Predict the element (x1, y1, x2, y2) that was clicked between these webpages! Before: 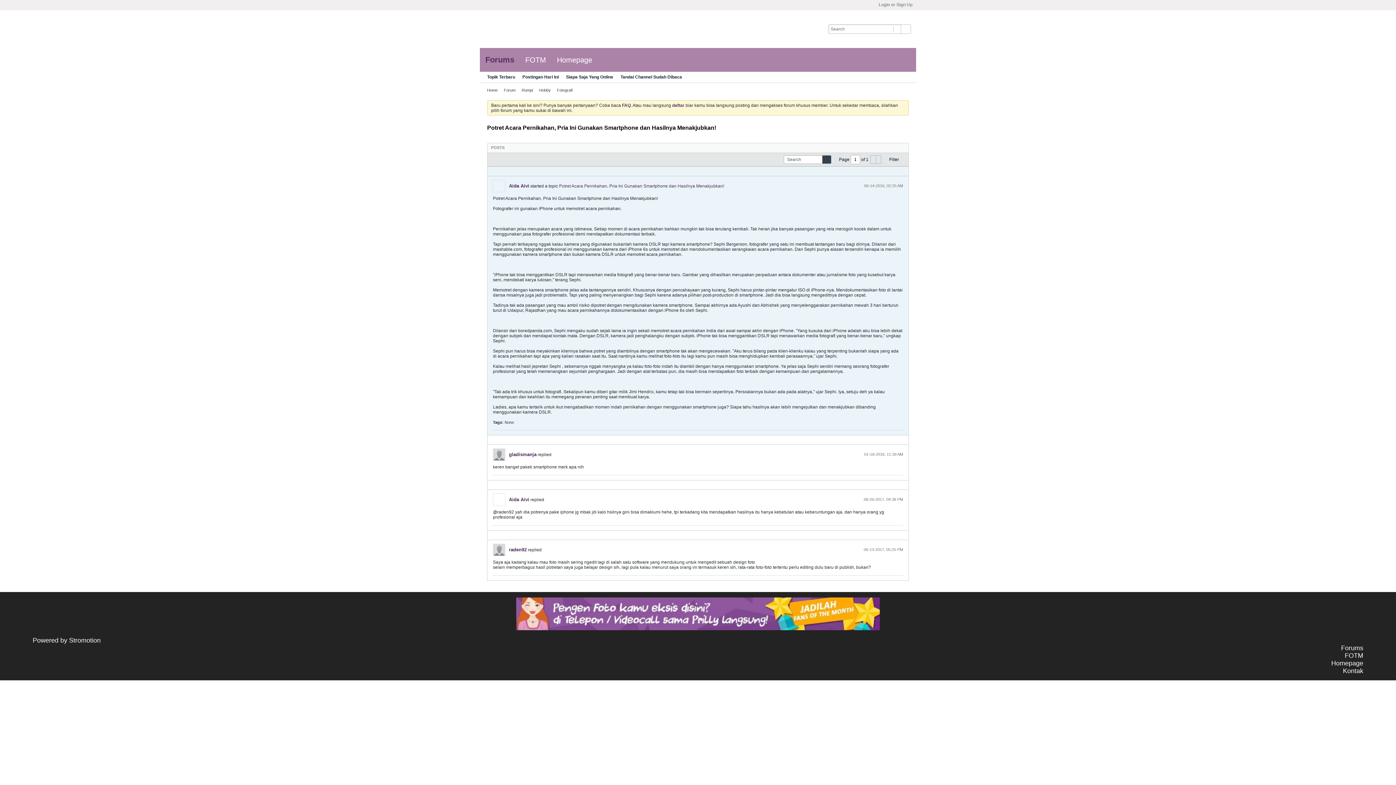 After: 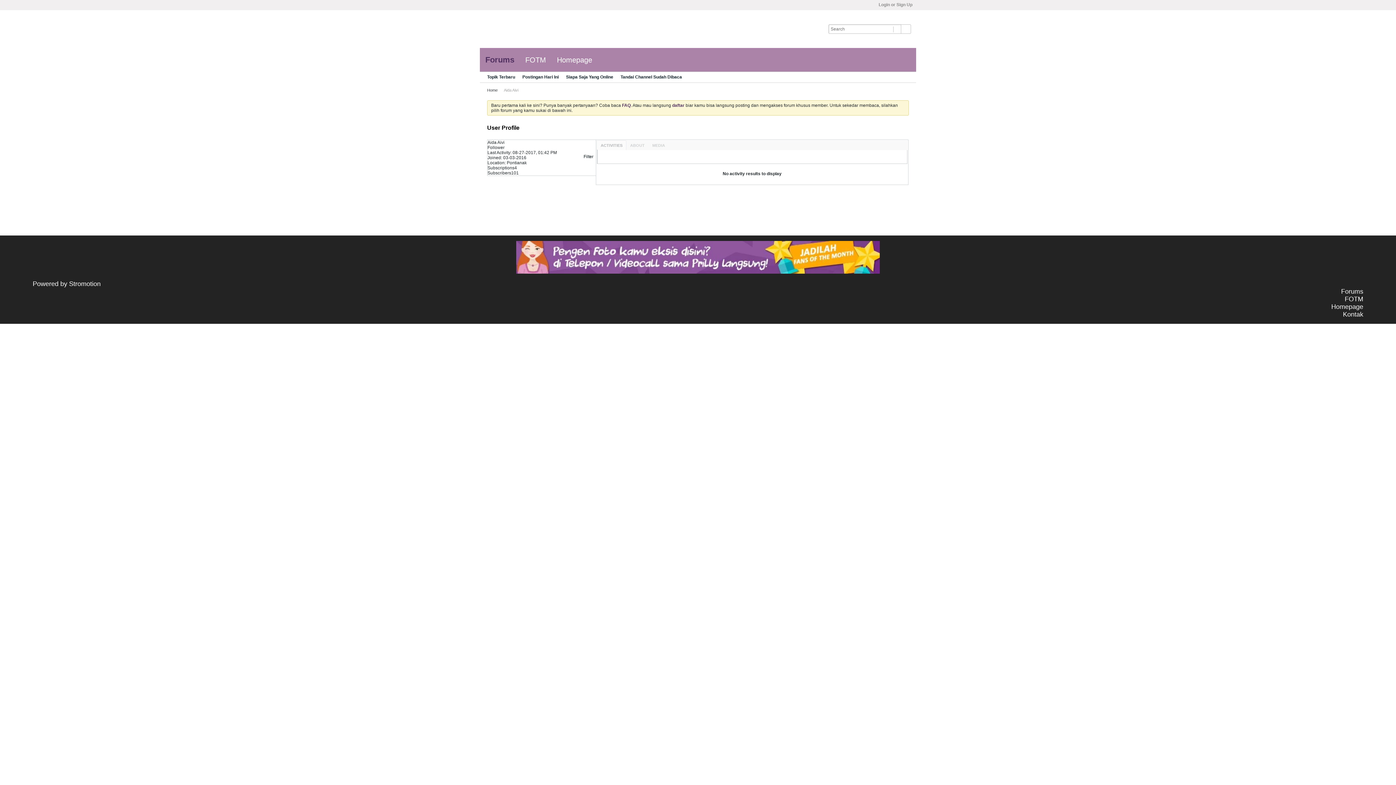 Action: bbox: (493, 493, 505, 506)